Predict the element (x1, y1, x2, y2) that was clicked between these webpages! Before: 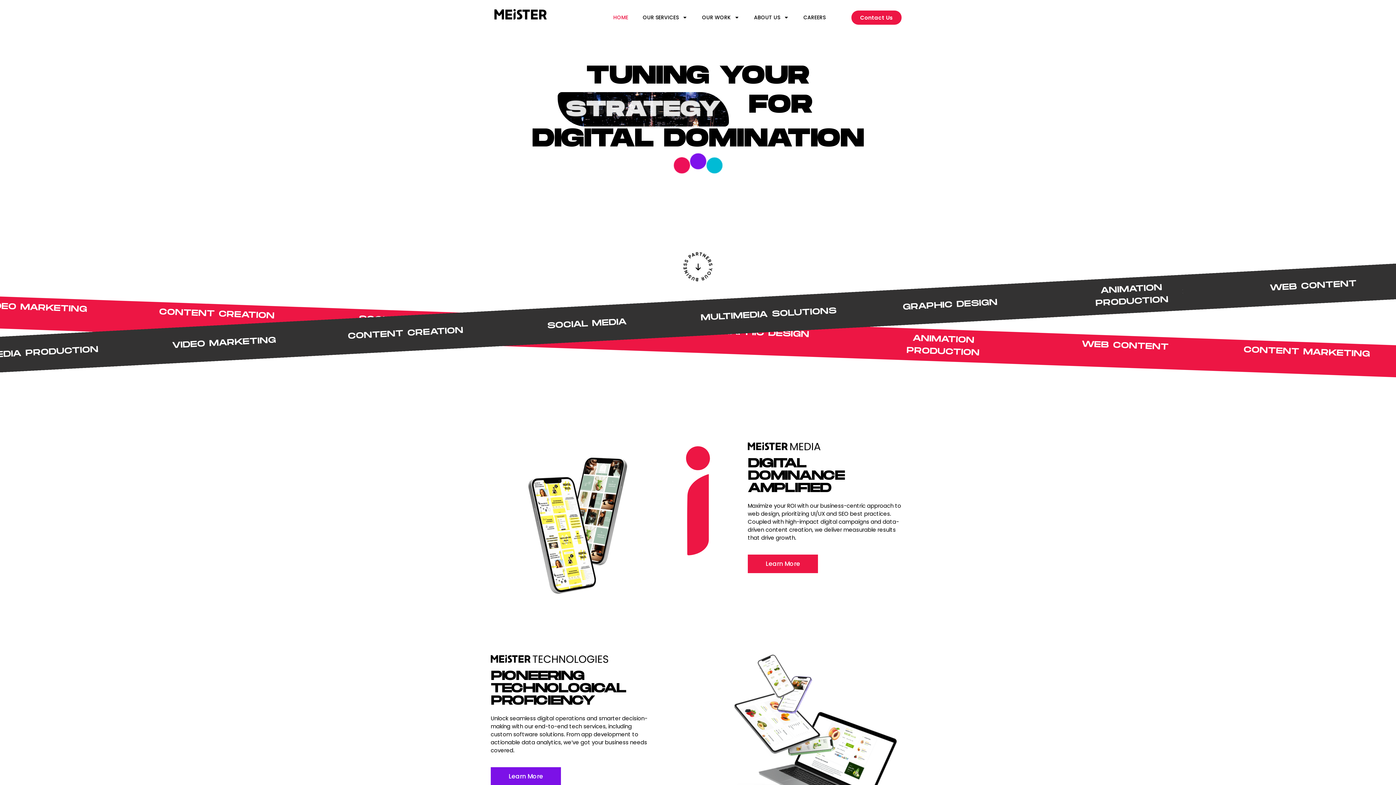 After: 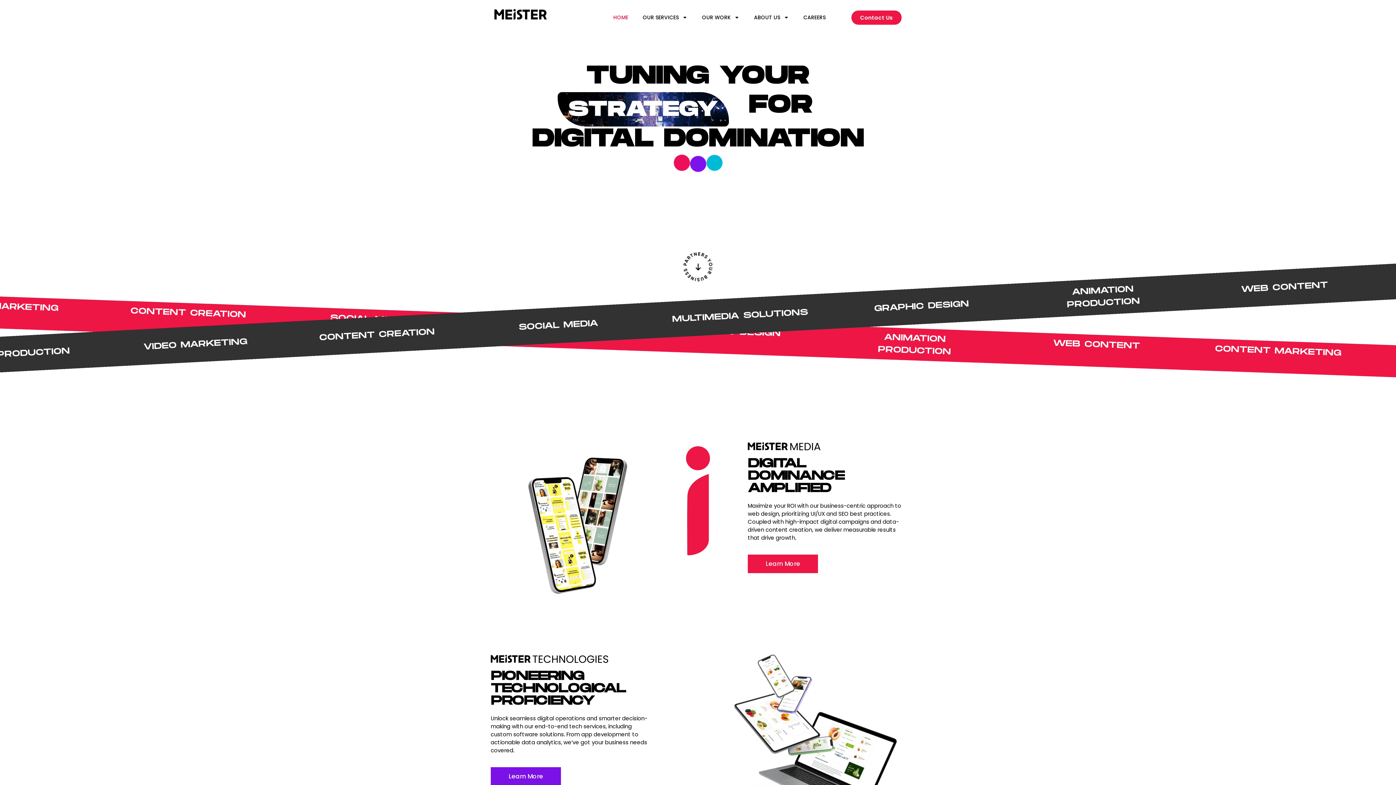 Action: bbox: (494, 9, 546, 19)